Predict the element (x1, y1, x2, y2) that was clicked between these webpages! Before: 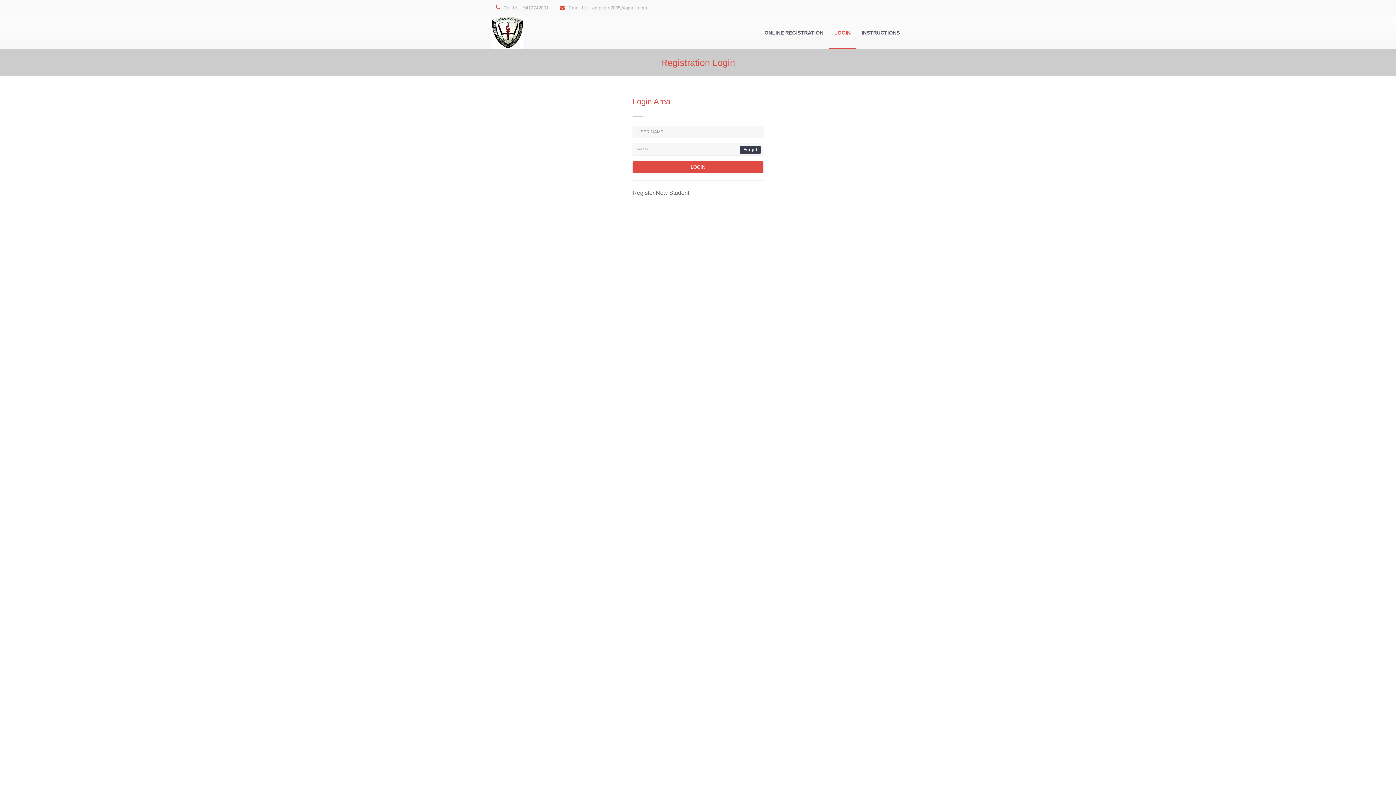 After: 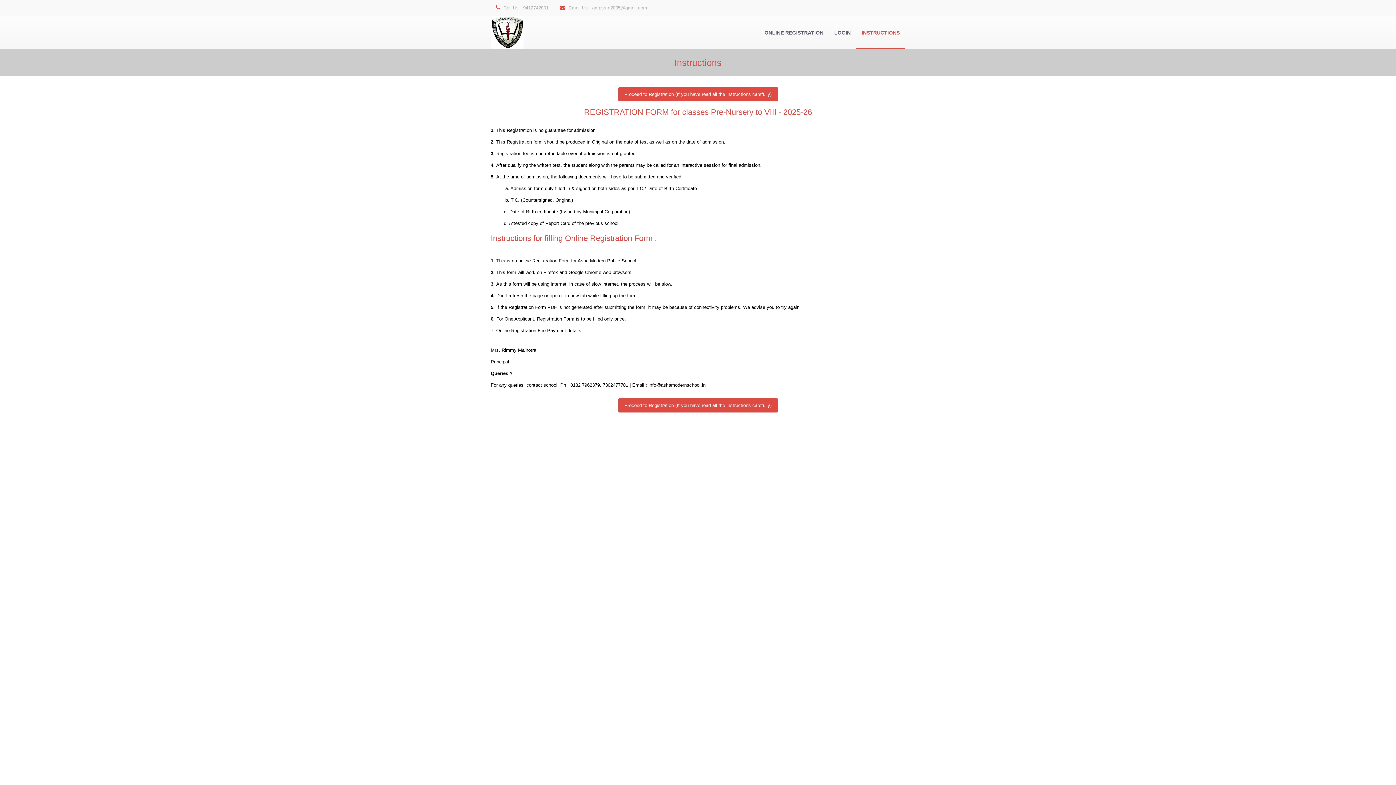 Action: bbox: (632, 189, 689, 196) label: Register New Student